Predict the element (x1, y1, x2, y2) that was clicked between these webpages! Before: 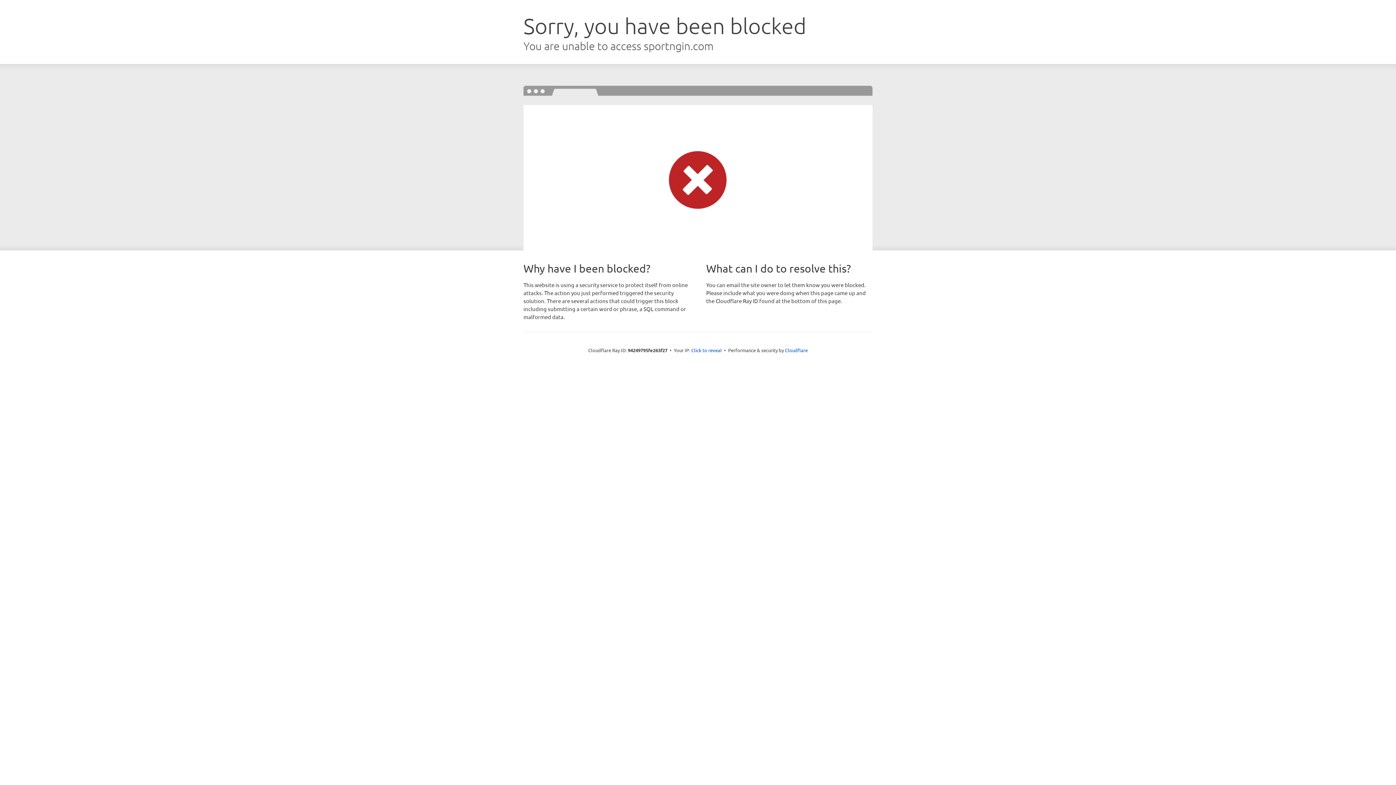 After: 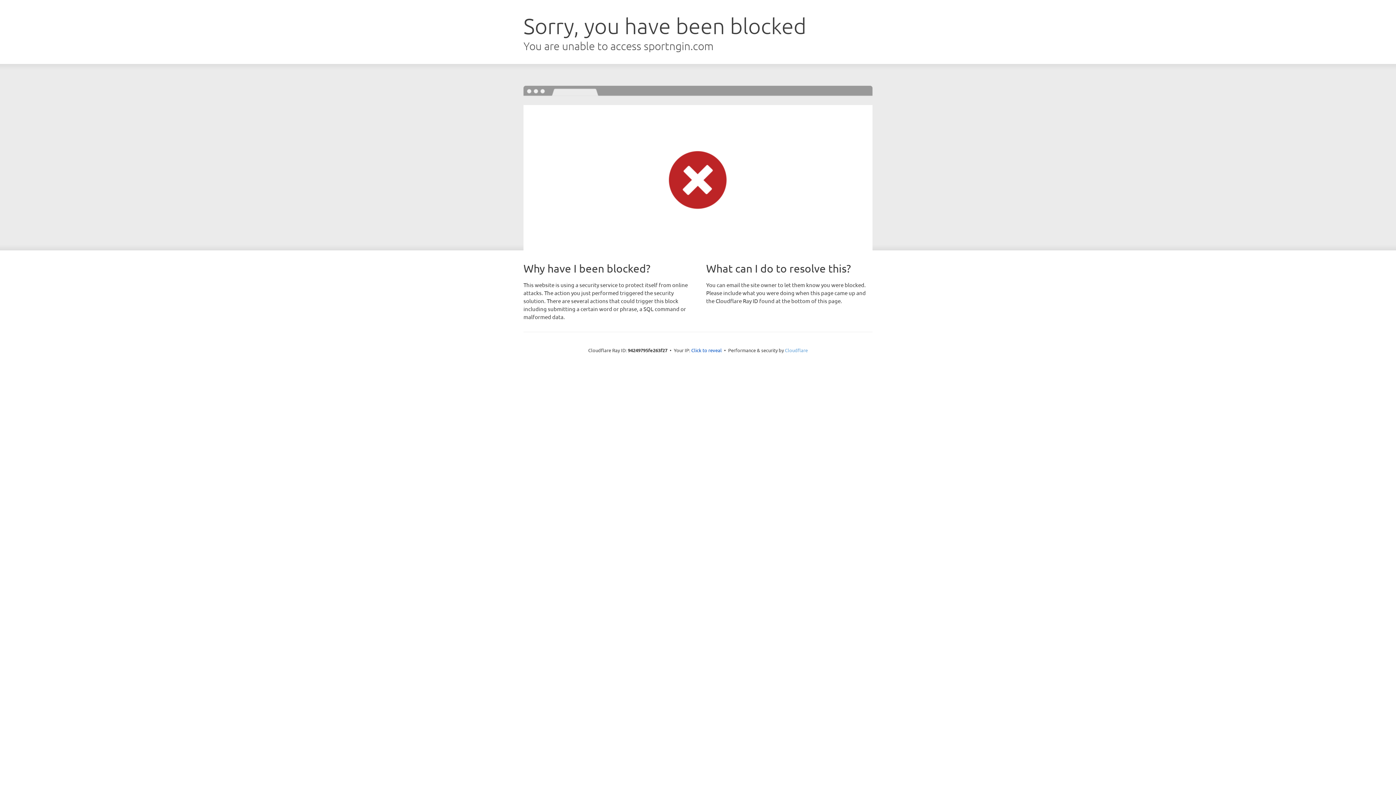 Action: bbox: (785, 347, 808, 353) label: Cloudflare